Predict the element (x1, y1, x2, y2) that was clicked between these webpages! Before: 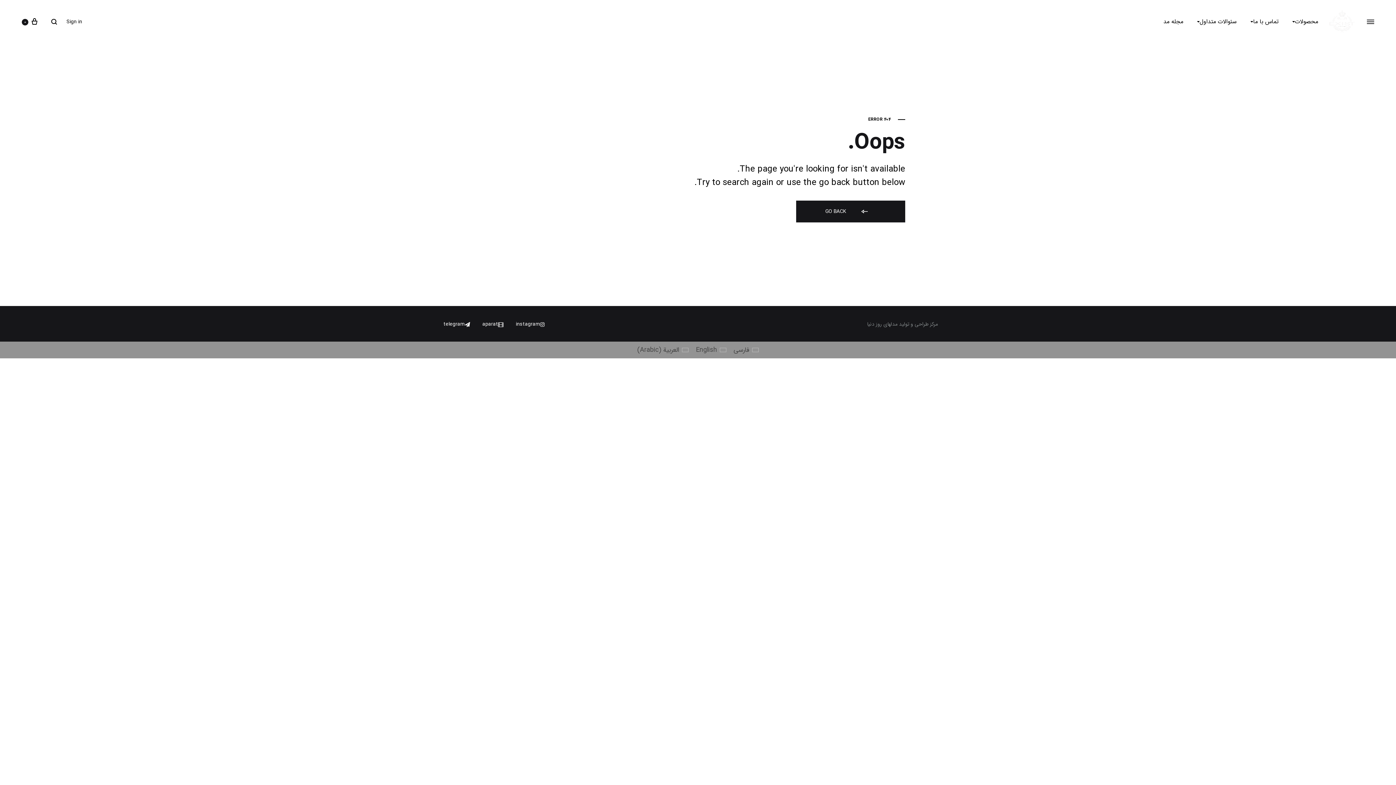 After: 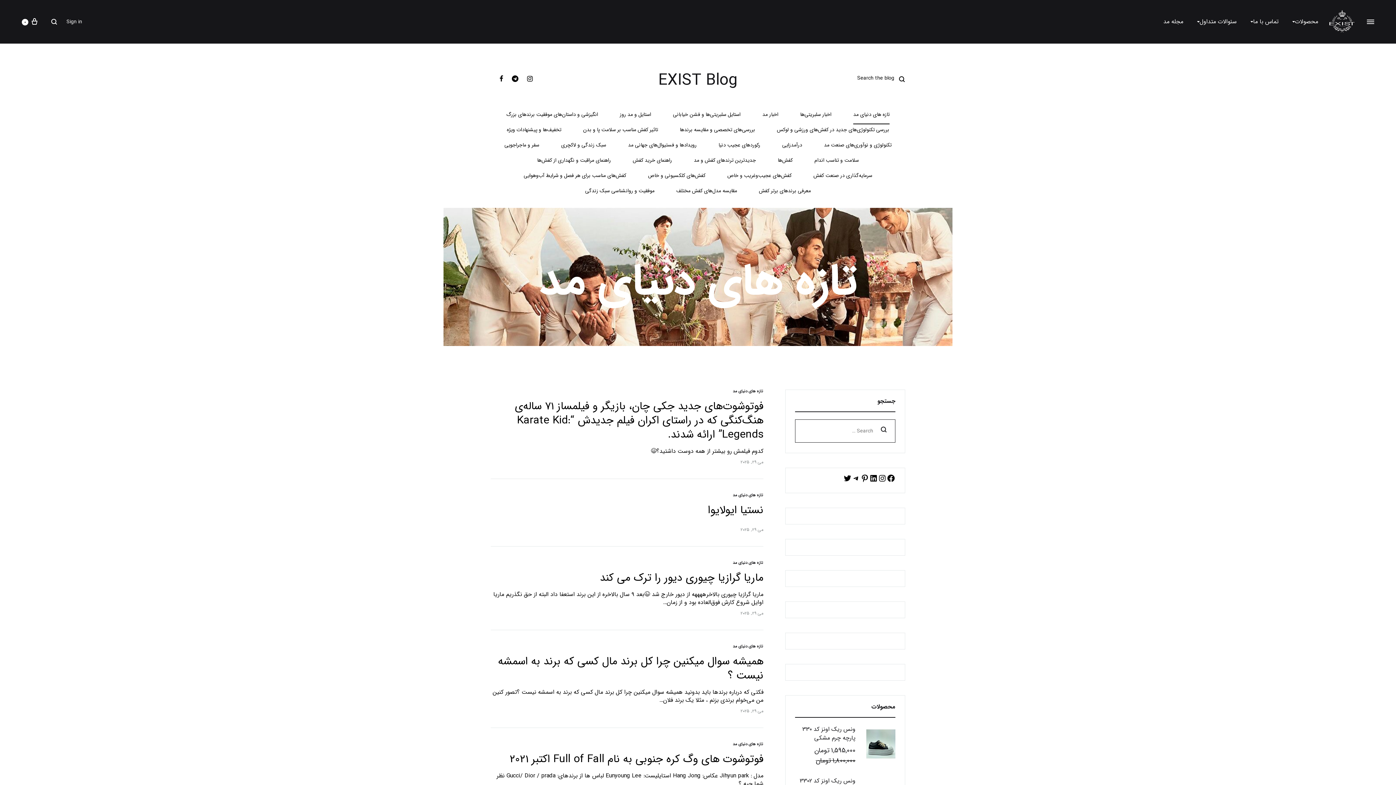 Action: bbox: (1163, 17, 1183, 26) label: مجله مد